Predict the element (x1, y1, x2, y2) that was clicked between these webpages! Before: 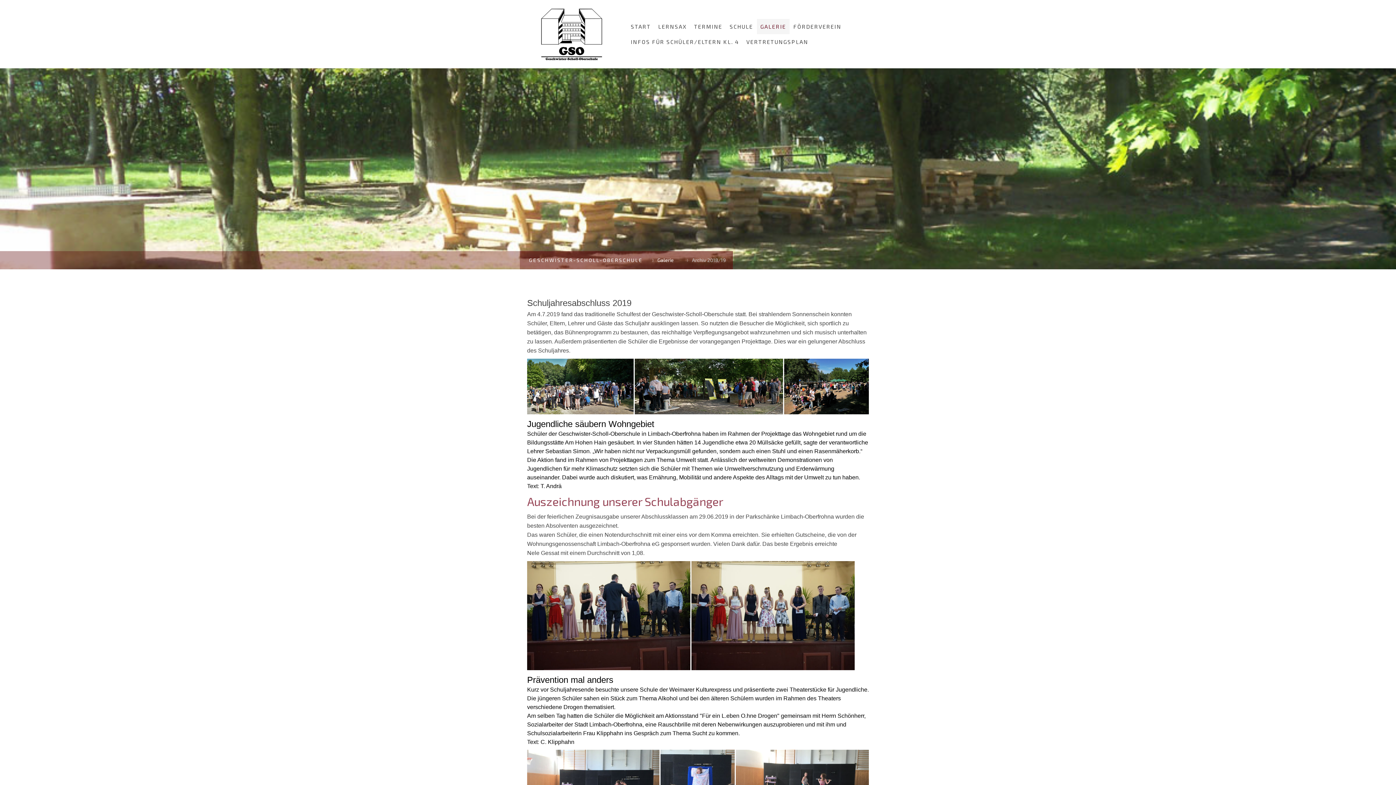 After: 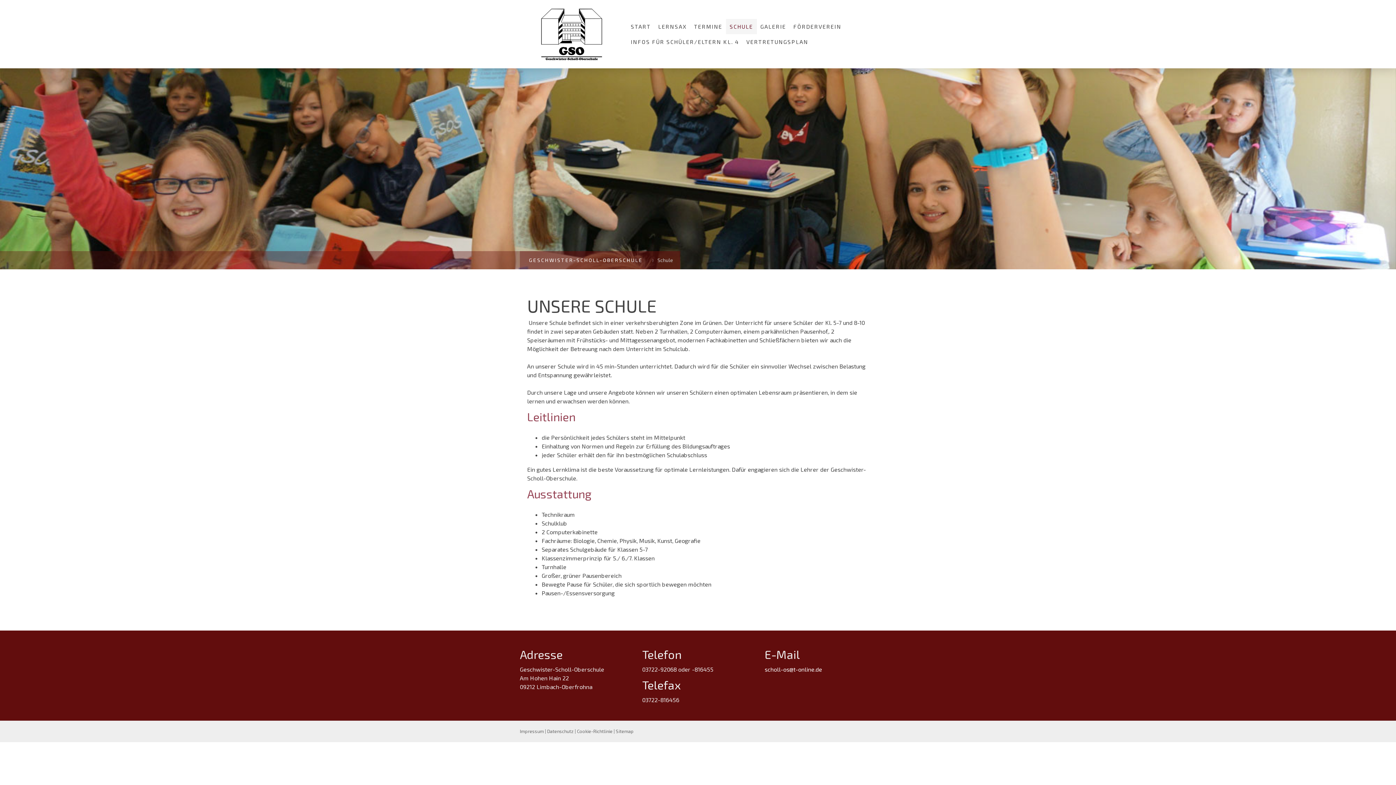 Action: bbox: (726, 18, 756, 34) label: SCHULE